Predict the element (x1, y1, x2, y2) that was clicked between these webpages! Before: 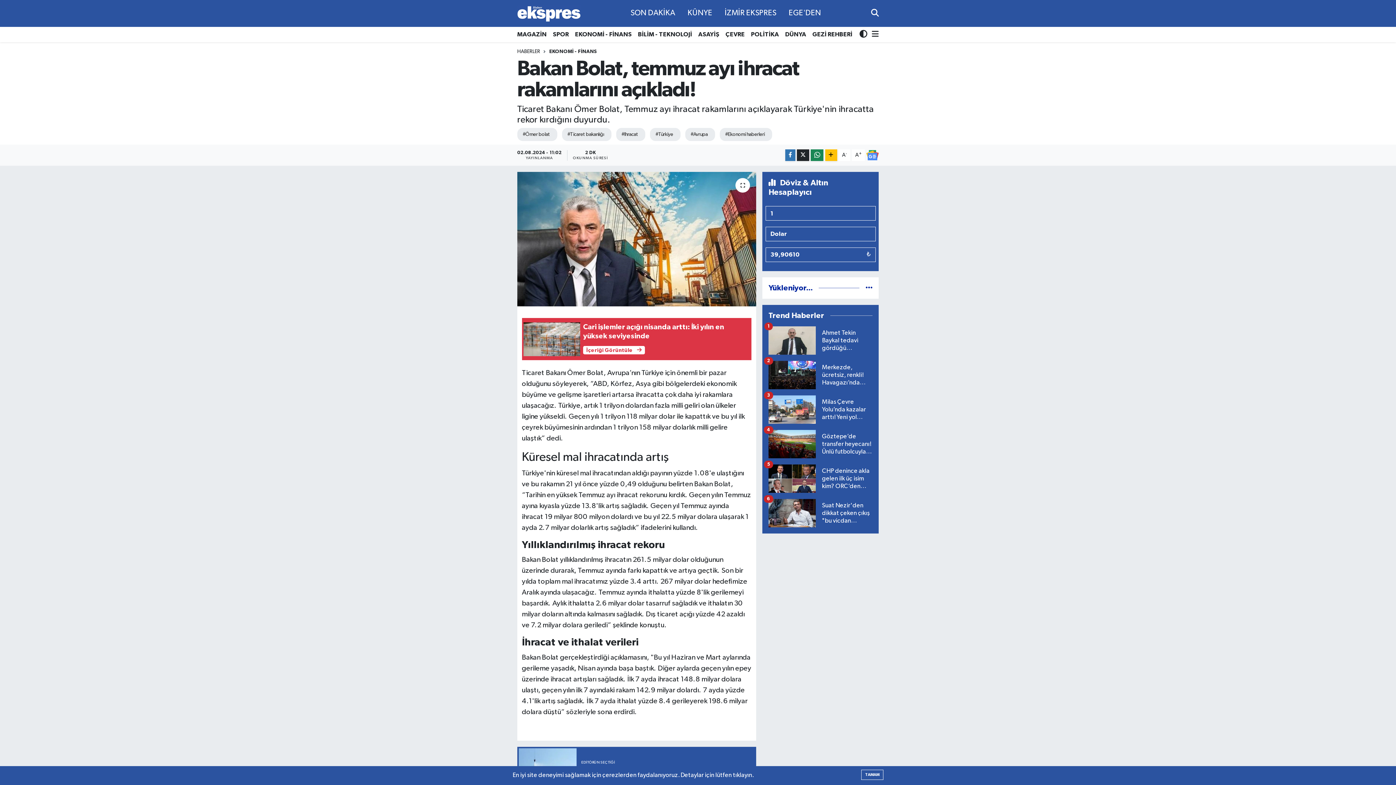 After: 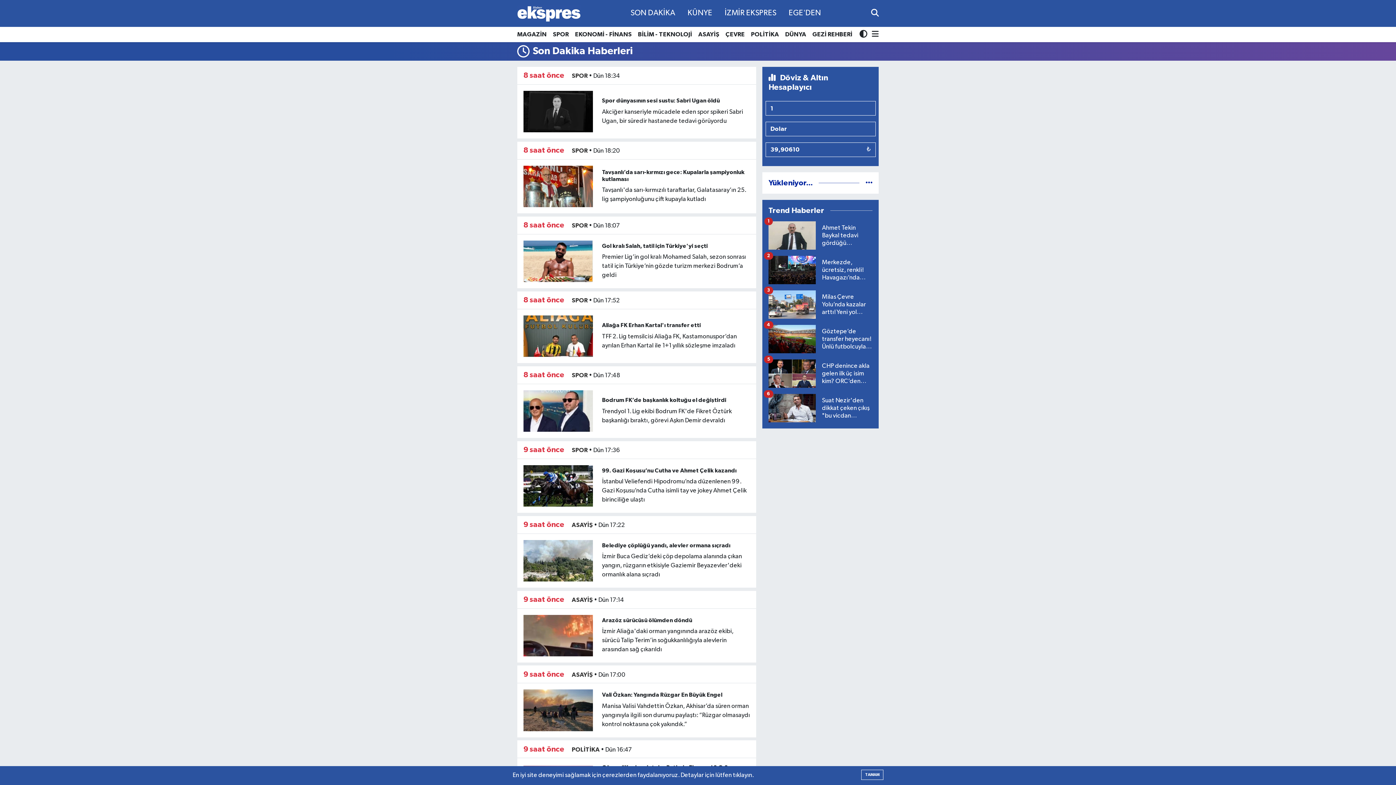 Action: bbox: (865, 285, 872, 291)